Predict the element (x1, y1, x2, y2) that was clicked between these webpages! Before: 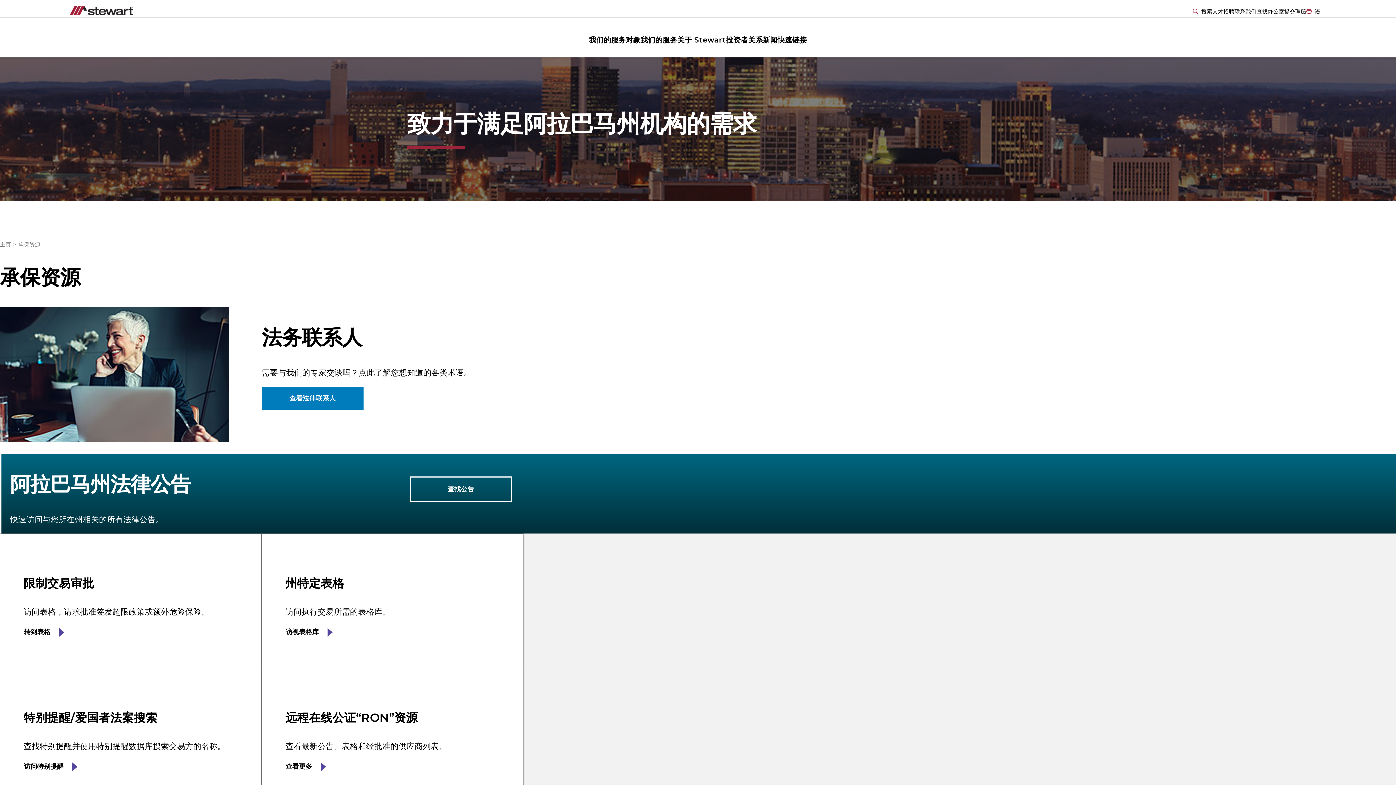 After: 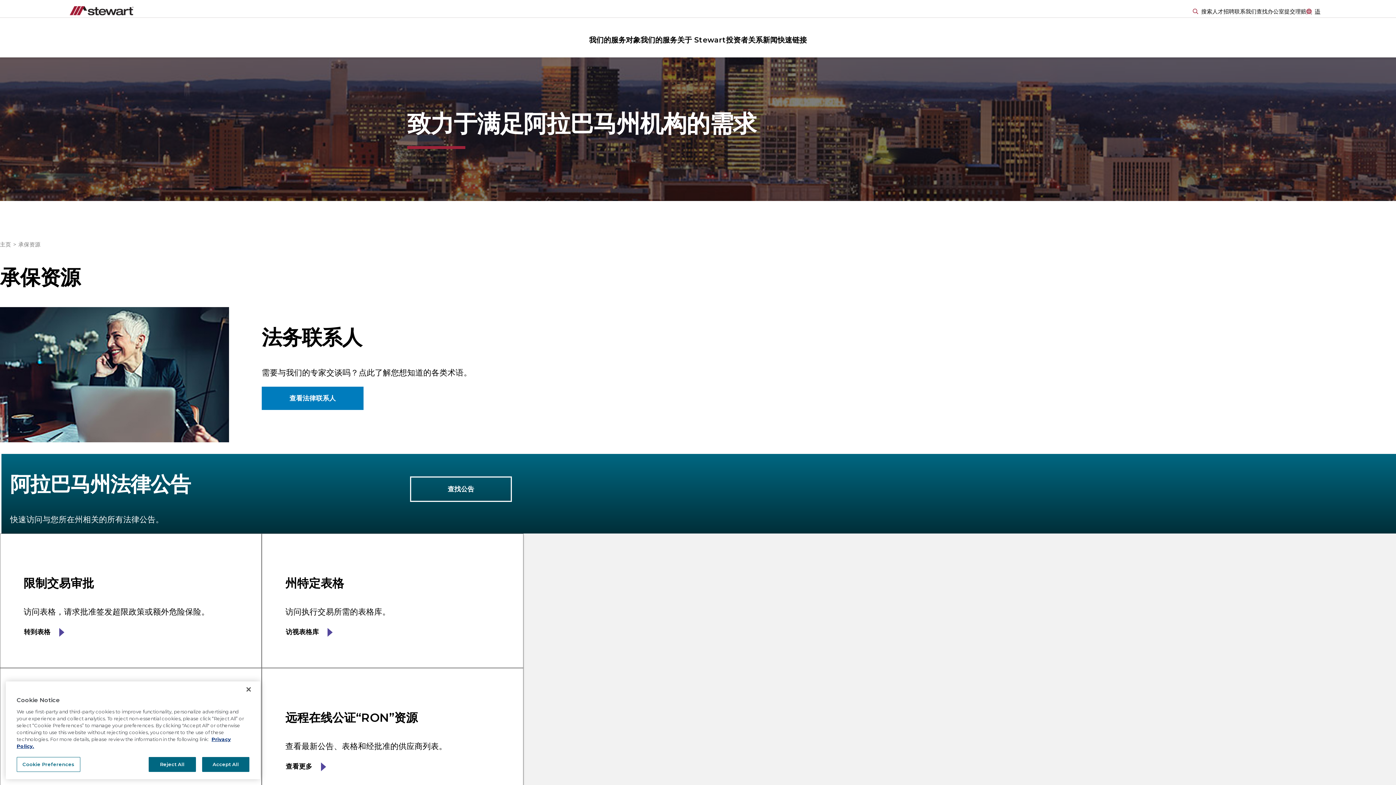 Action: bbox: (1306, 5, 1320, 17) label: 语